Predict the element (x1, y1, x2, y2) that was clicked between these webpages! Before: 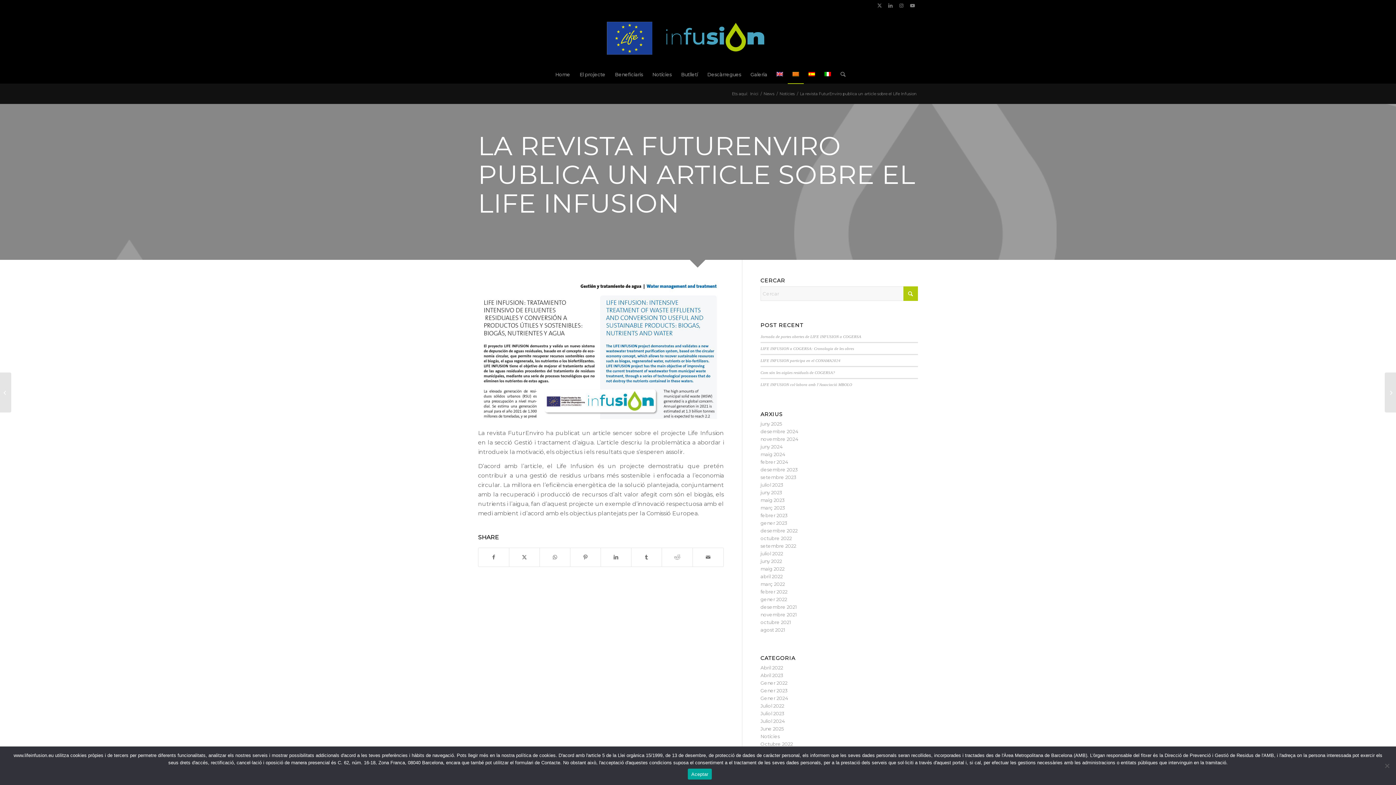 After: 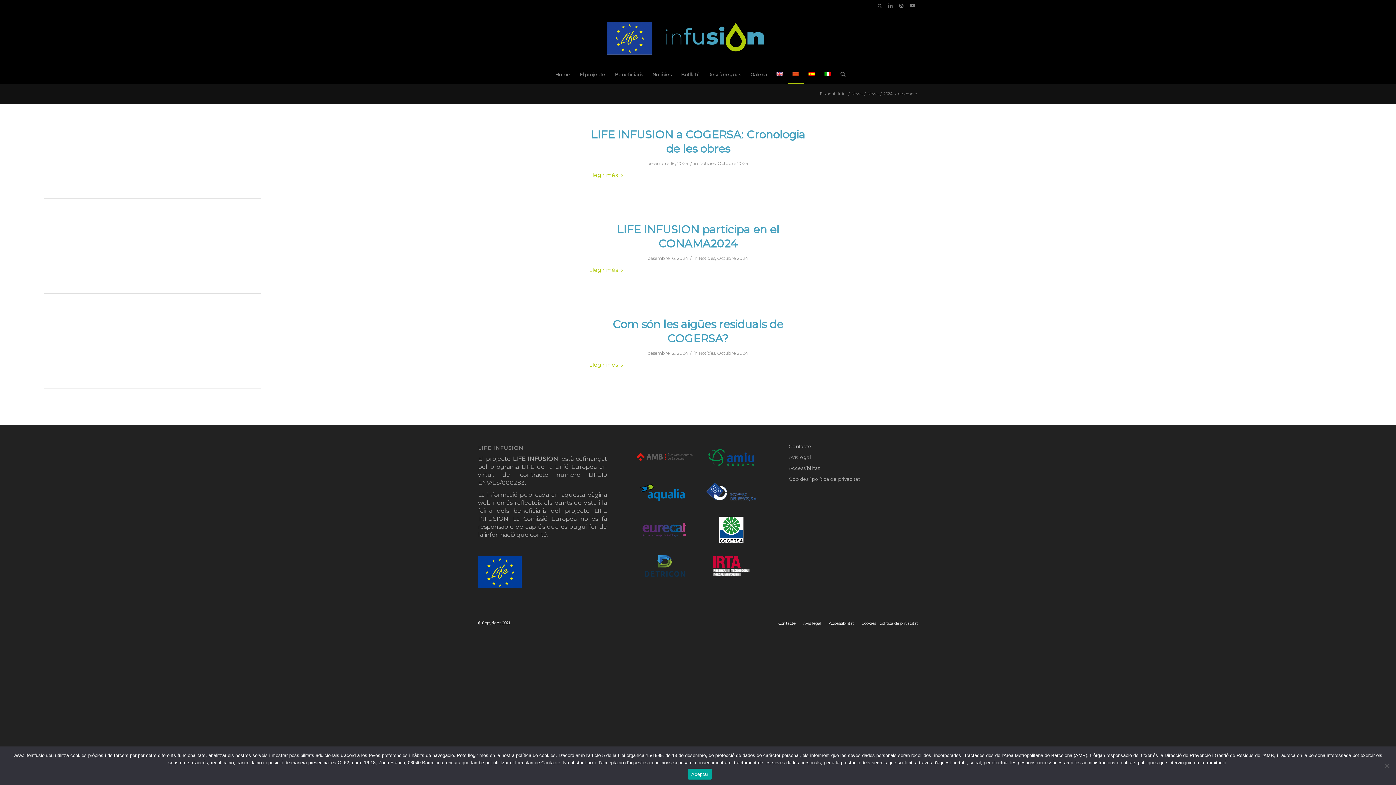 Action: bbox: (760, 428, 798, 434) label: desembre 2024